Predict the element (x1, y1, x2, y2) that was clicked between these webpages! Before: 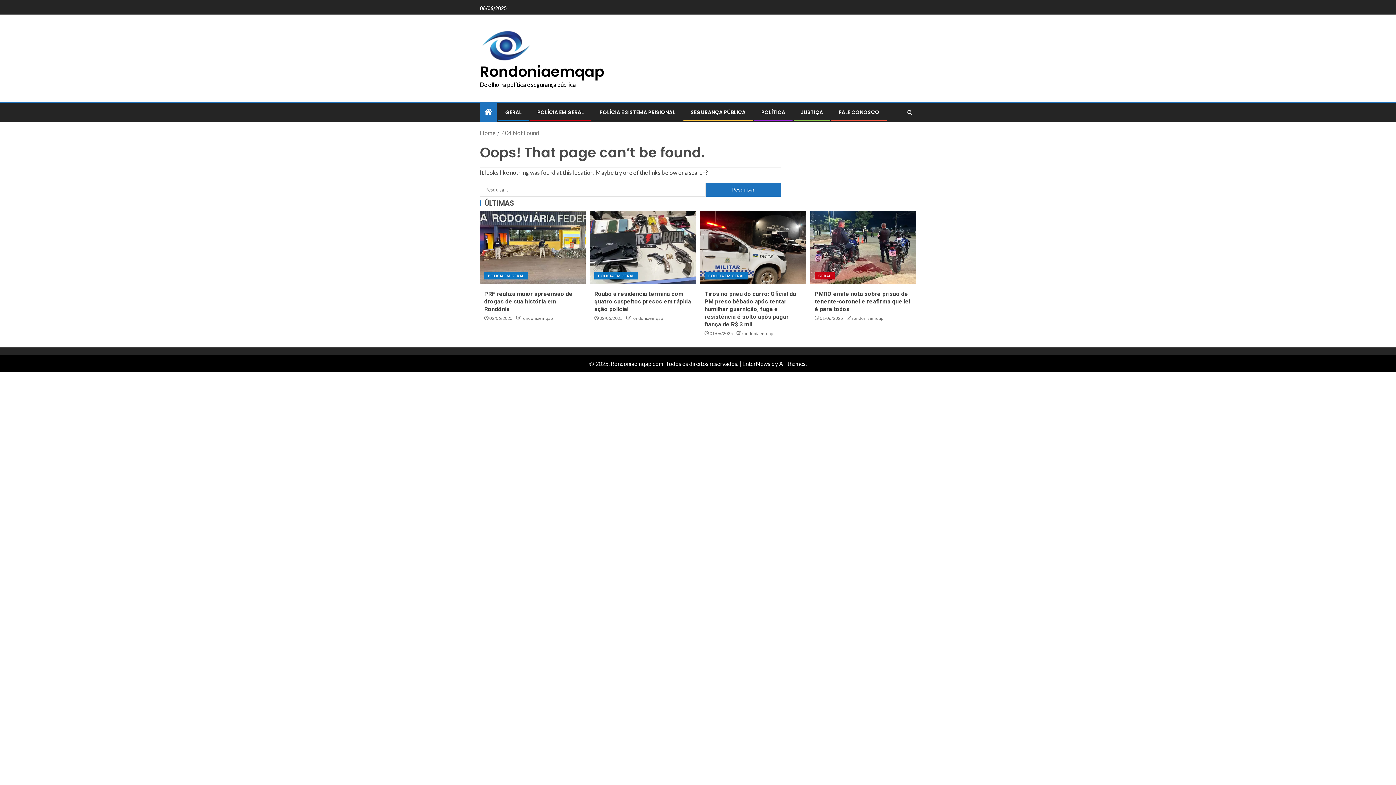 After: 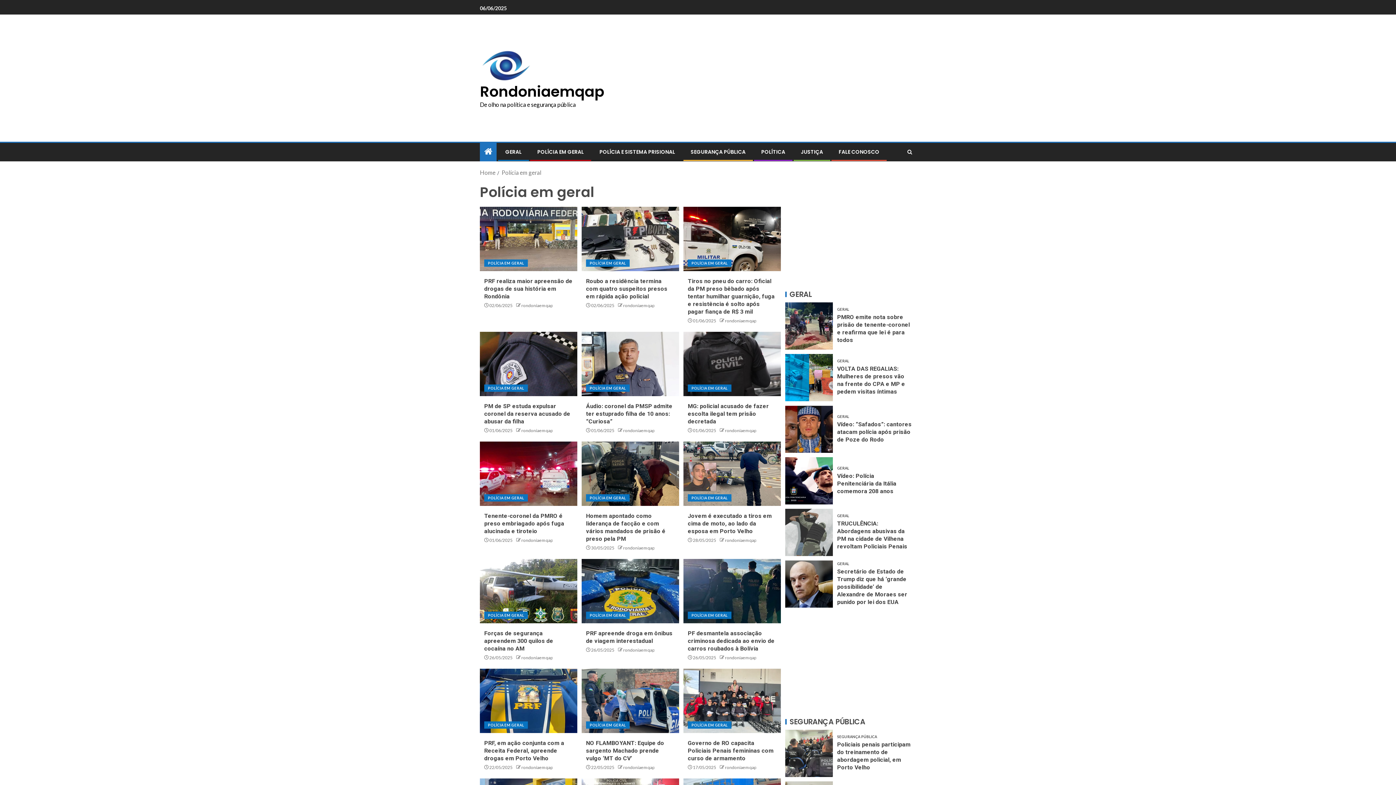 Action: label: Polícia em geral bbox: (594, 272, 638, 279)